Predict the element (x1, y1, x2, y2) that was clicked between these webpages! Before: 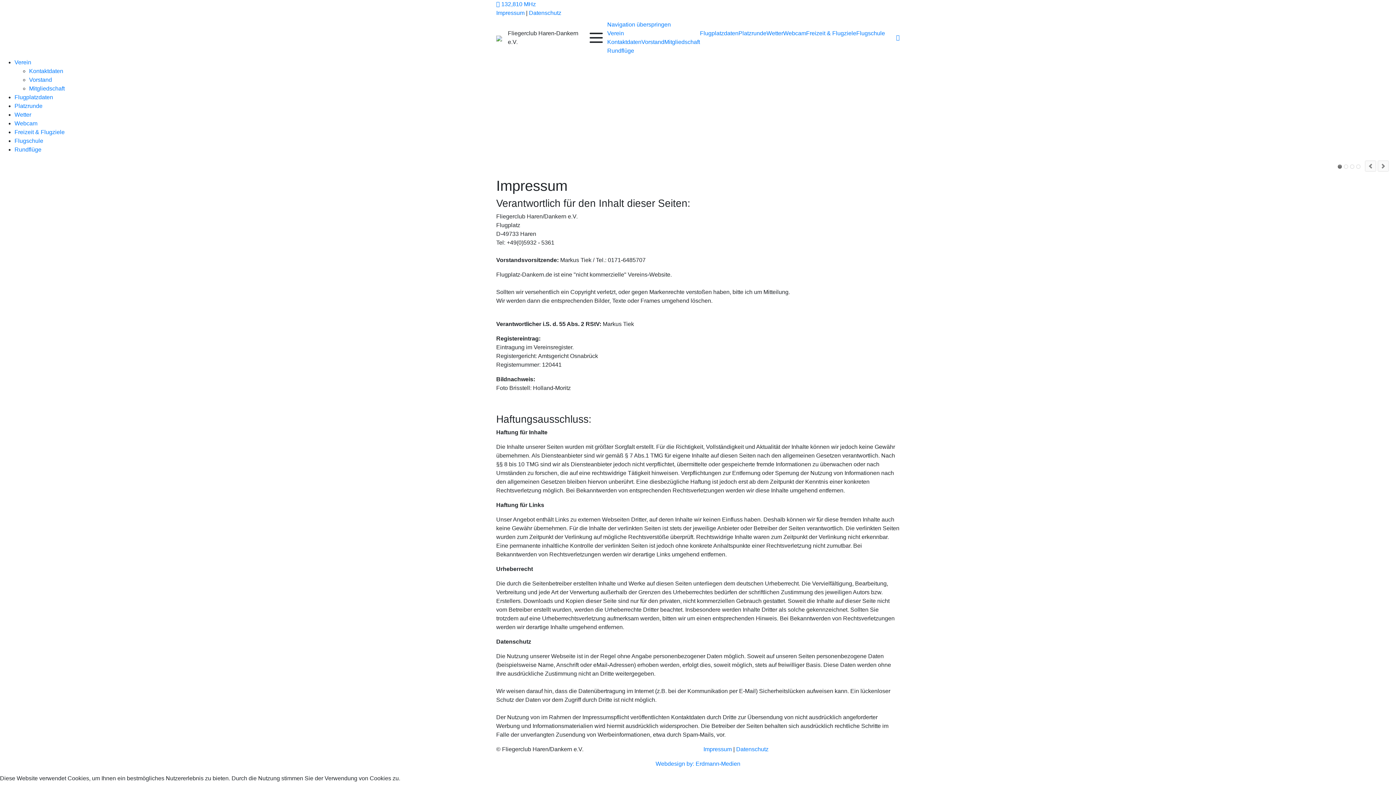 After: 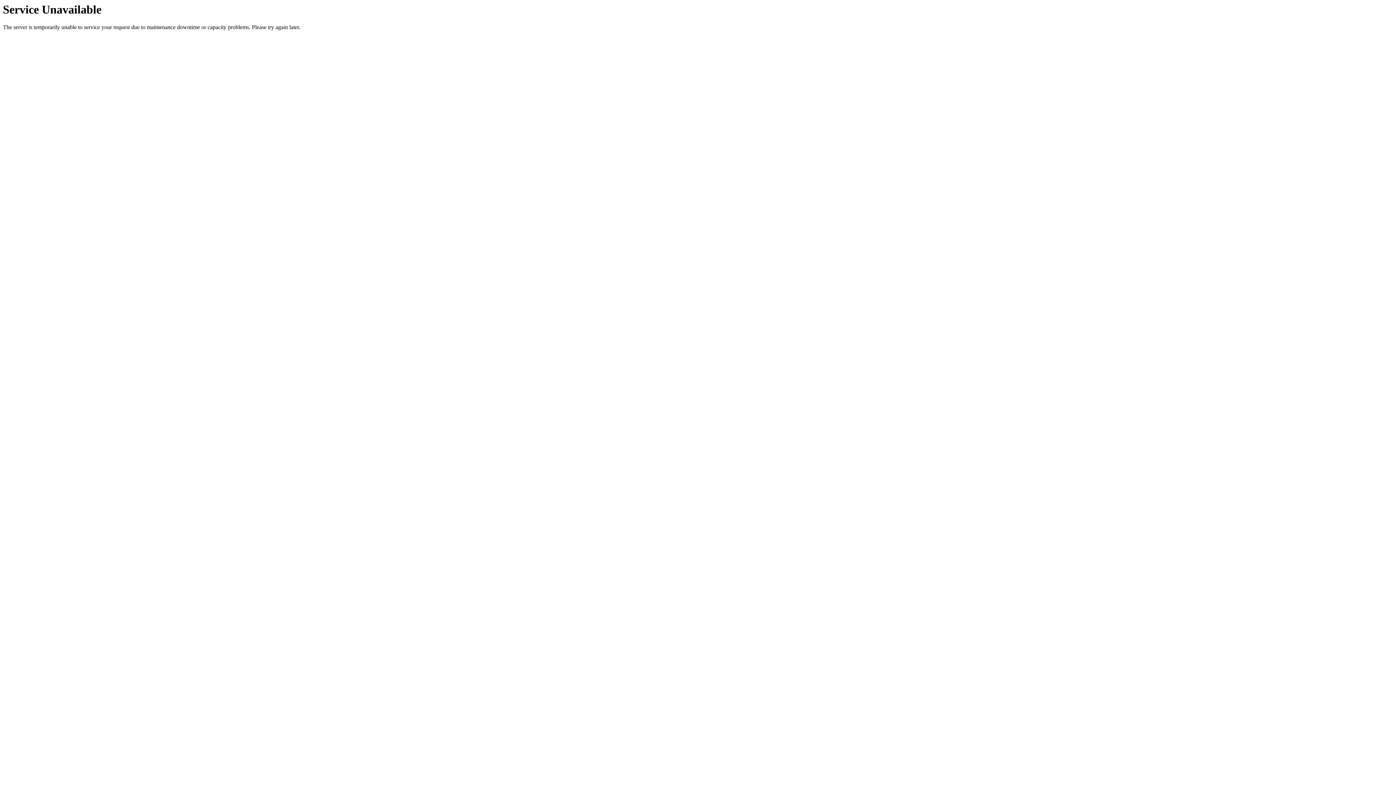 Action: bbox: (703, 746, 732, 752) label: Impressum